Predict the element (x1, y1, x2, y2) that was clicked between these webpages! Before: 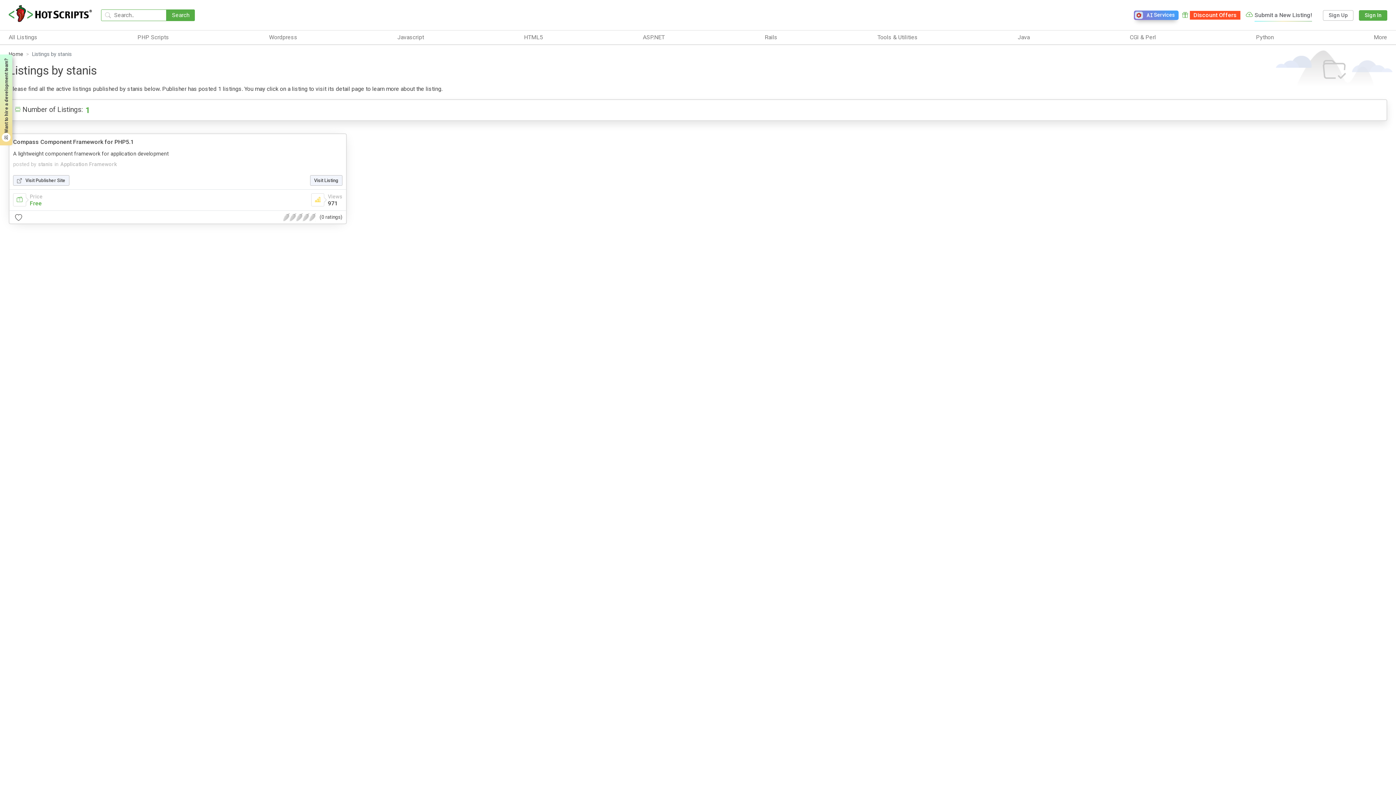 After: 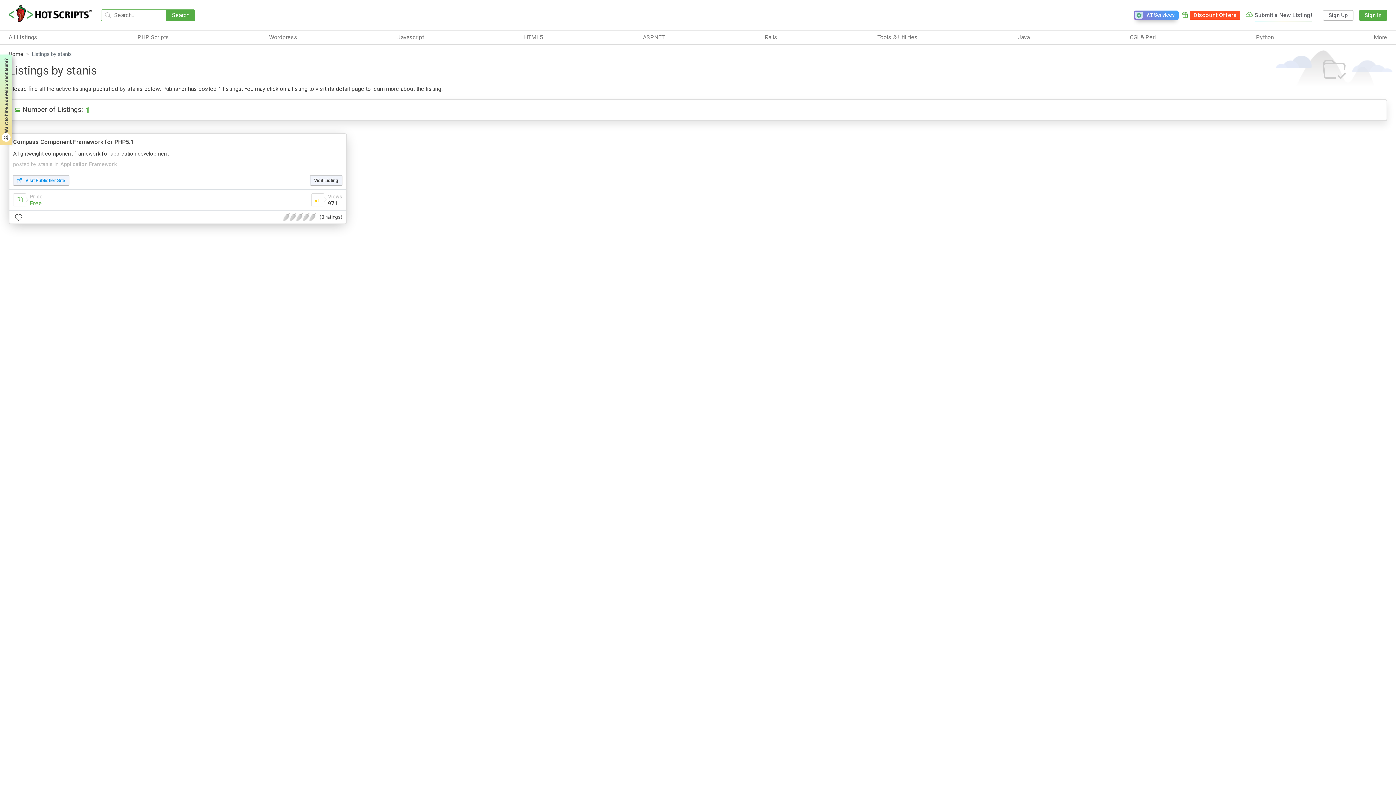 Action: bbox: (13, 175, 69, 185) label: Visit Publisher Site